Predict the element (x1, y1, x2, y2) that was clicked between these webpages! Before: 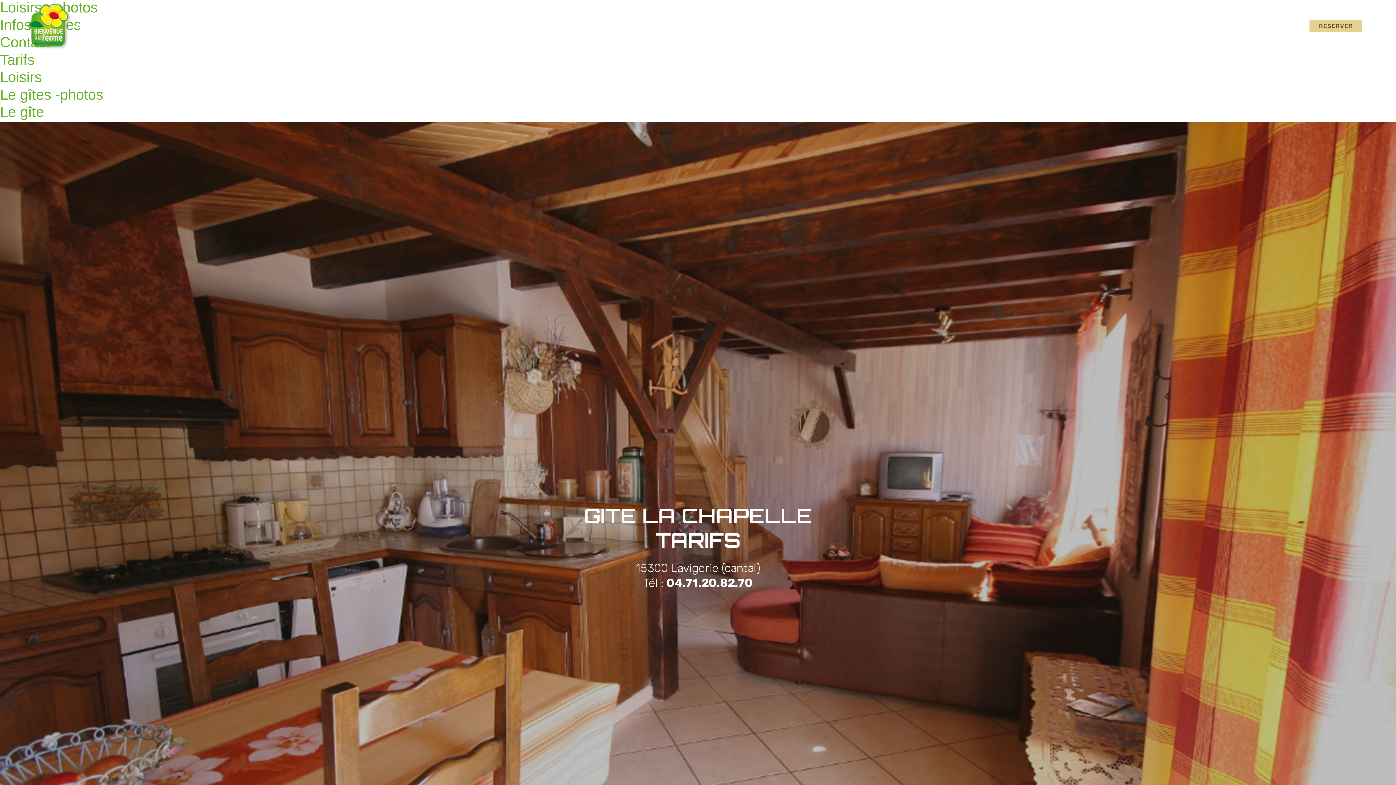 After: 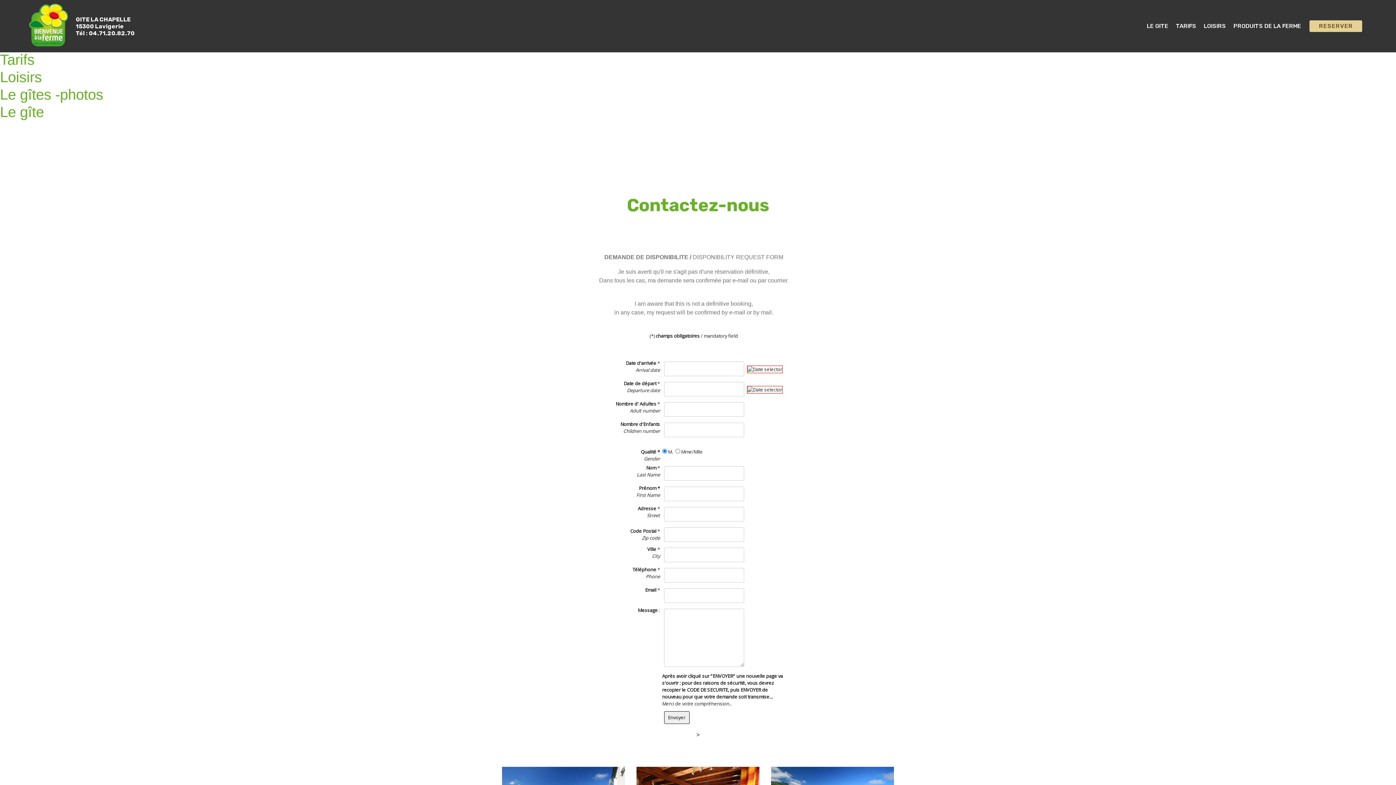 Action: label: RESERVER bbox: (1309, 20, 1362, 32)